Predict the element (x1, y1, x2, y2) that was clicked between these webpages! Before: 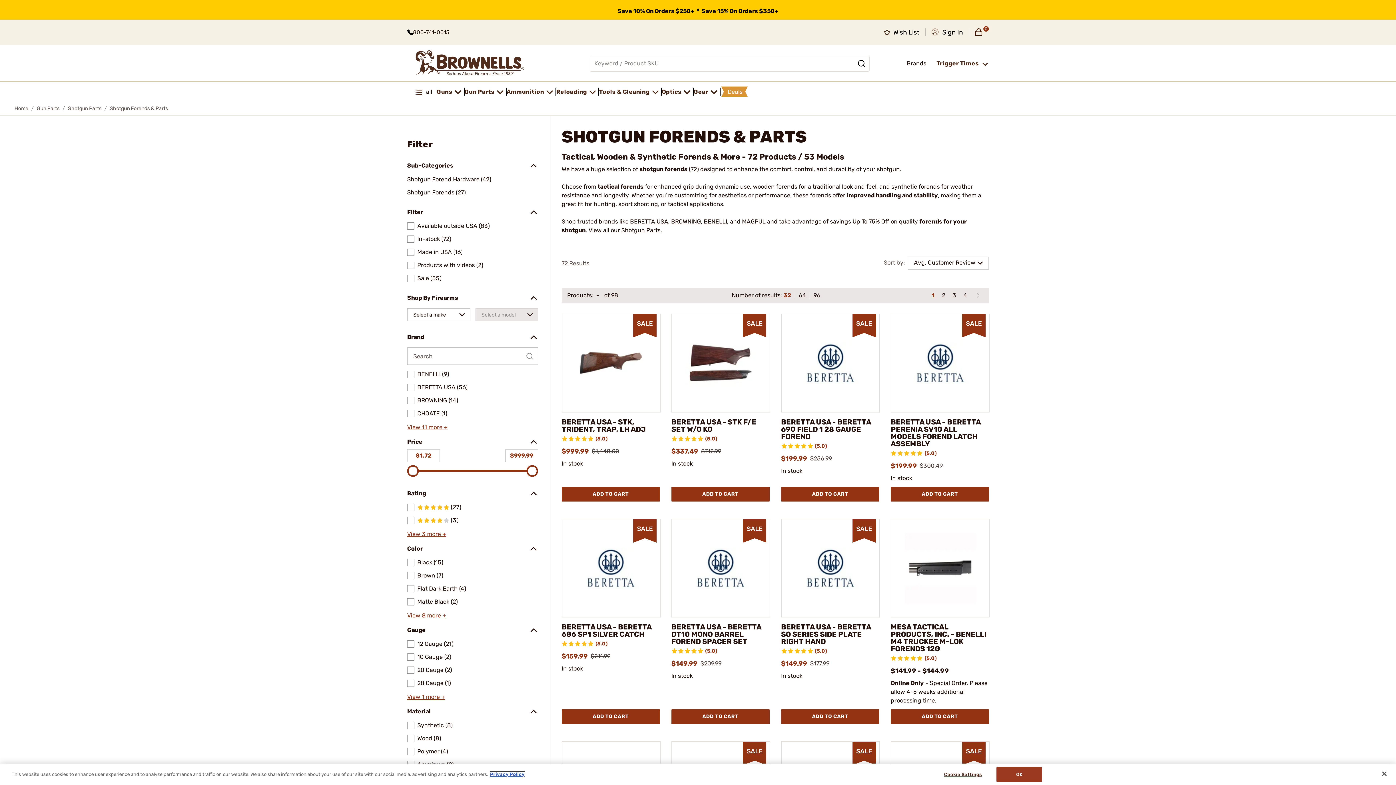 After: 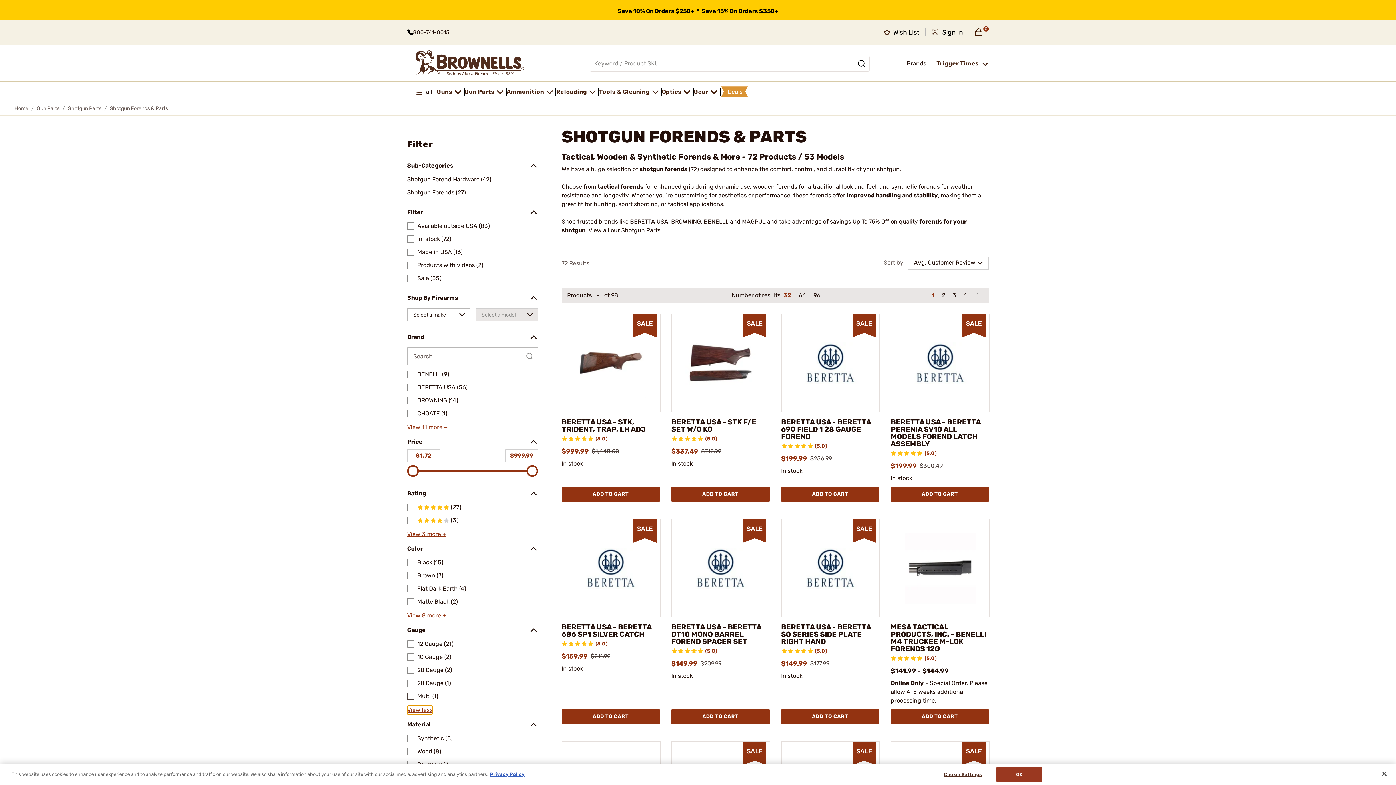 Action: bbox: (407, 693, 445, 701) label: View 1 more +